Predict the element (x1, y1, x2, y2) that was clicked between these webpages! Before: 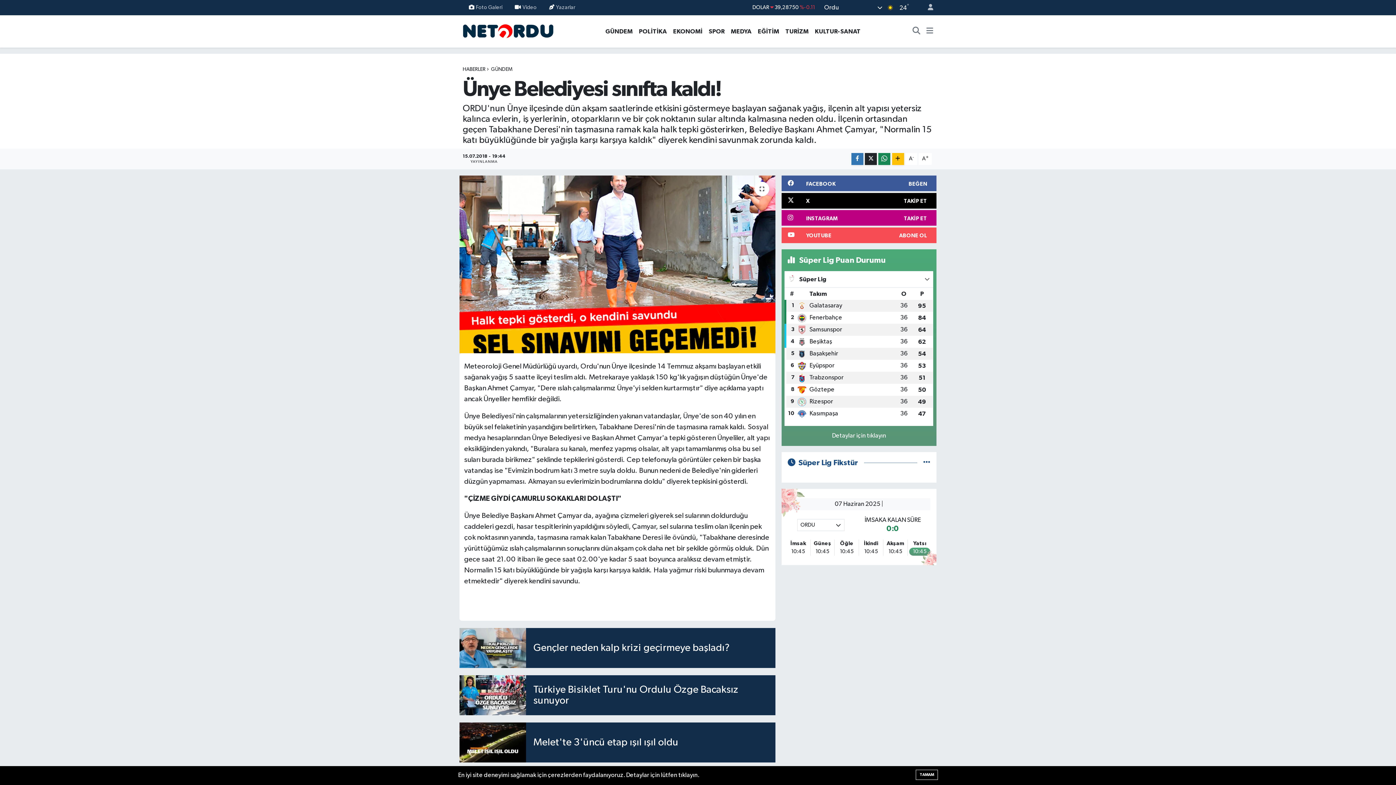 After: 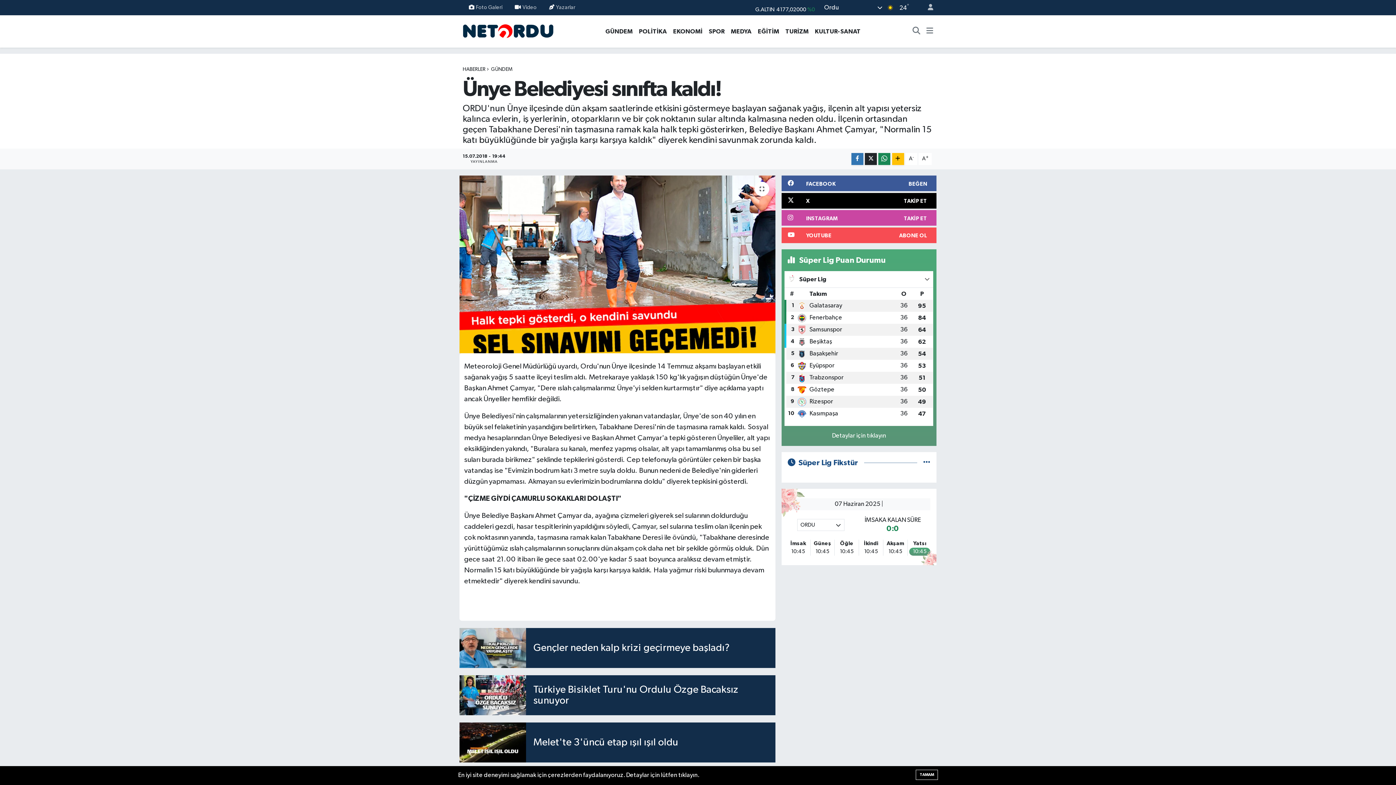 Action: bbox: (781, 222, 936, 238) label: INSTAGRAM
TAKİP ET